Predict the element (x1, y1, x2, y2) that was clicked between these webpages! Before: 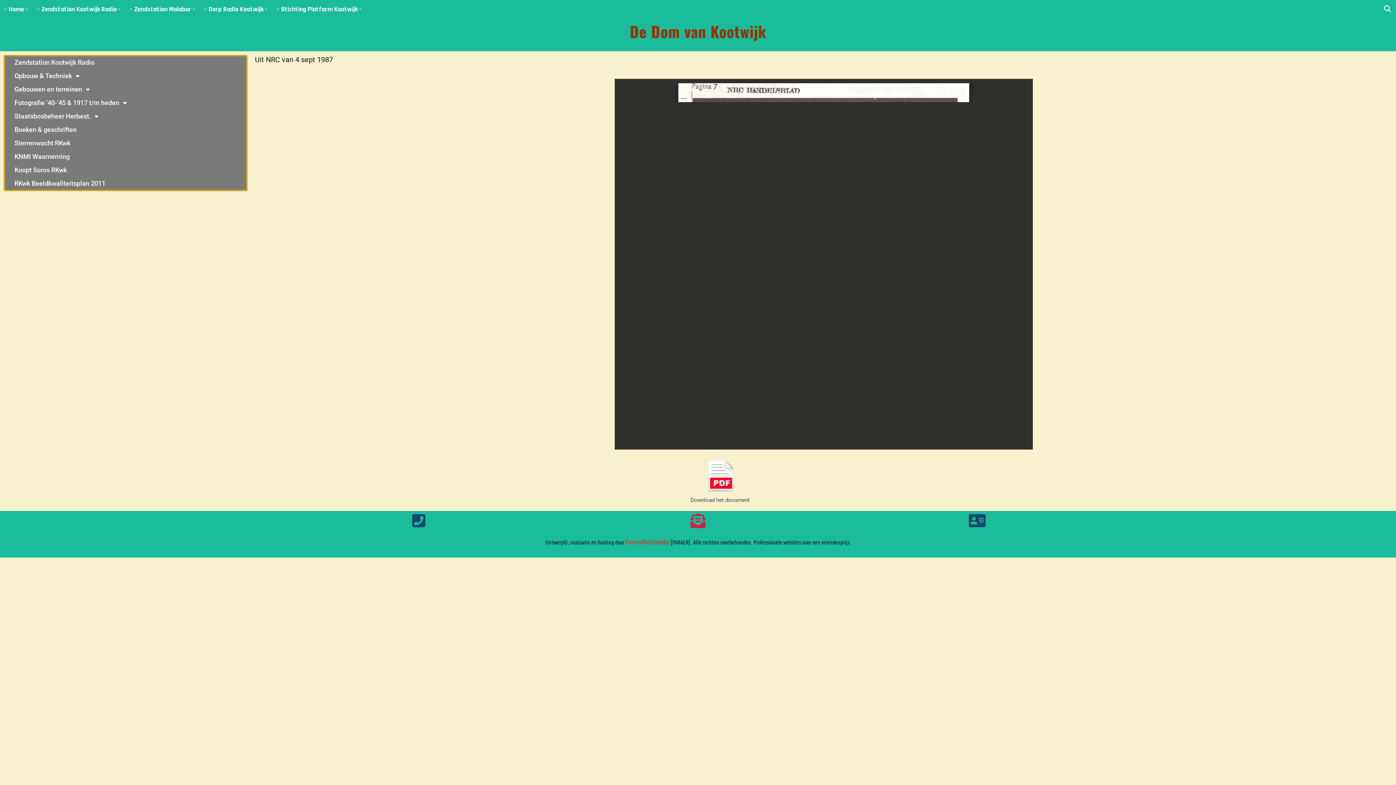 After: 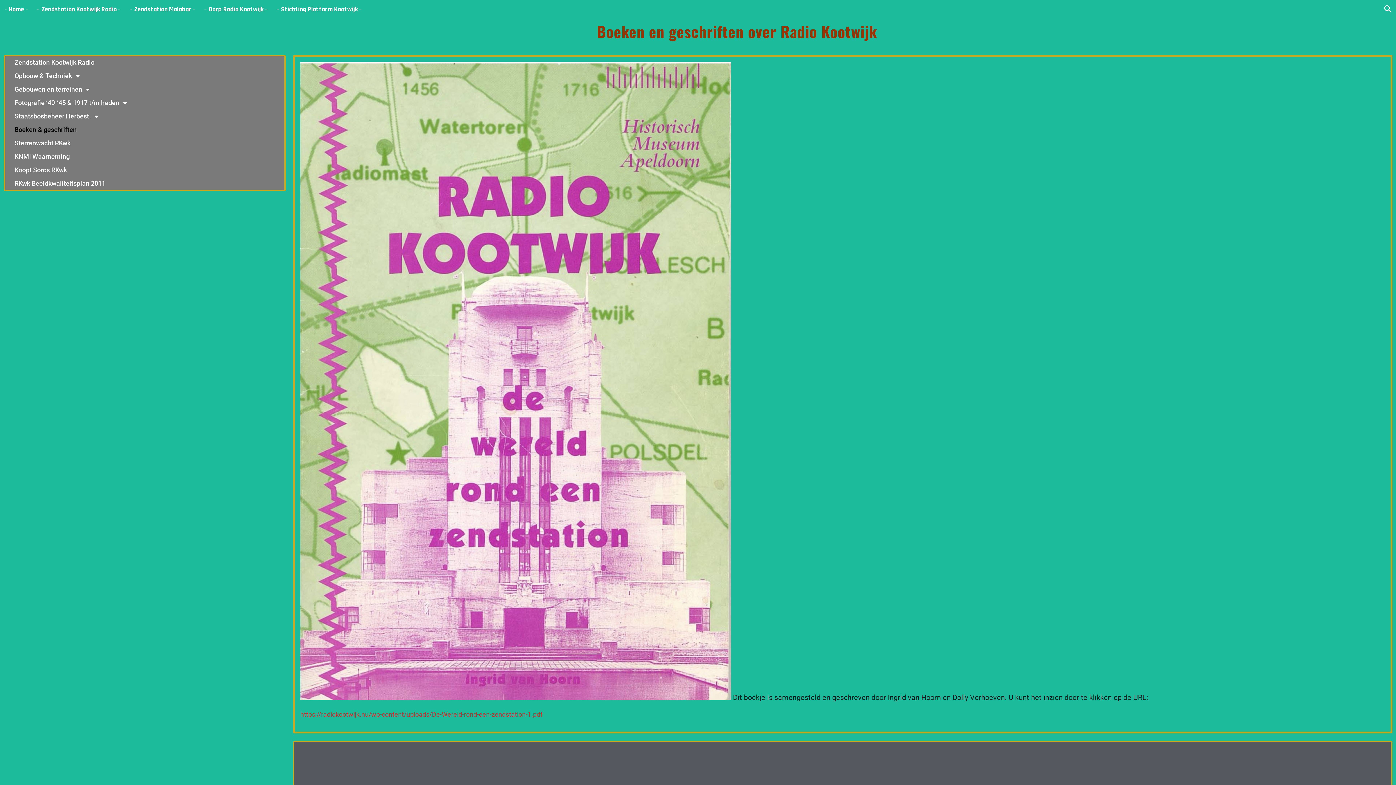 Action: label: Boeken & geschriften bbox: (5, 123, 246, 136)